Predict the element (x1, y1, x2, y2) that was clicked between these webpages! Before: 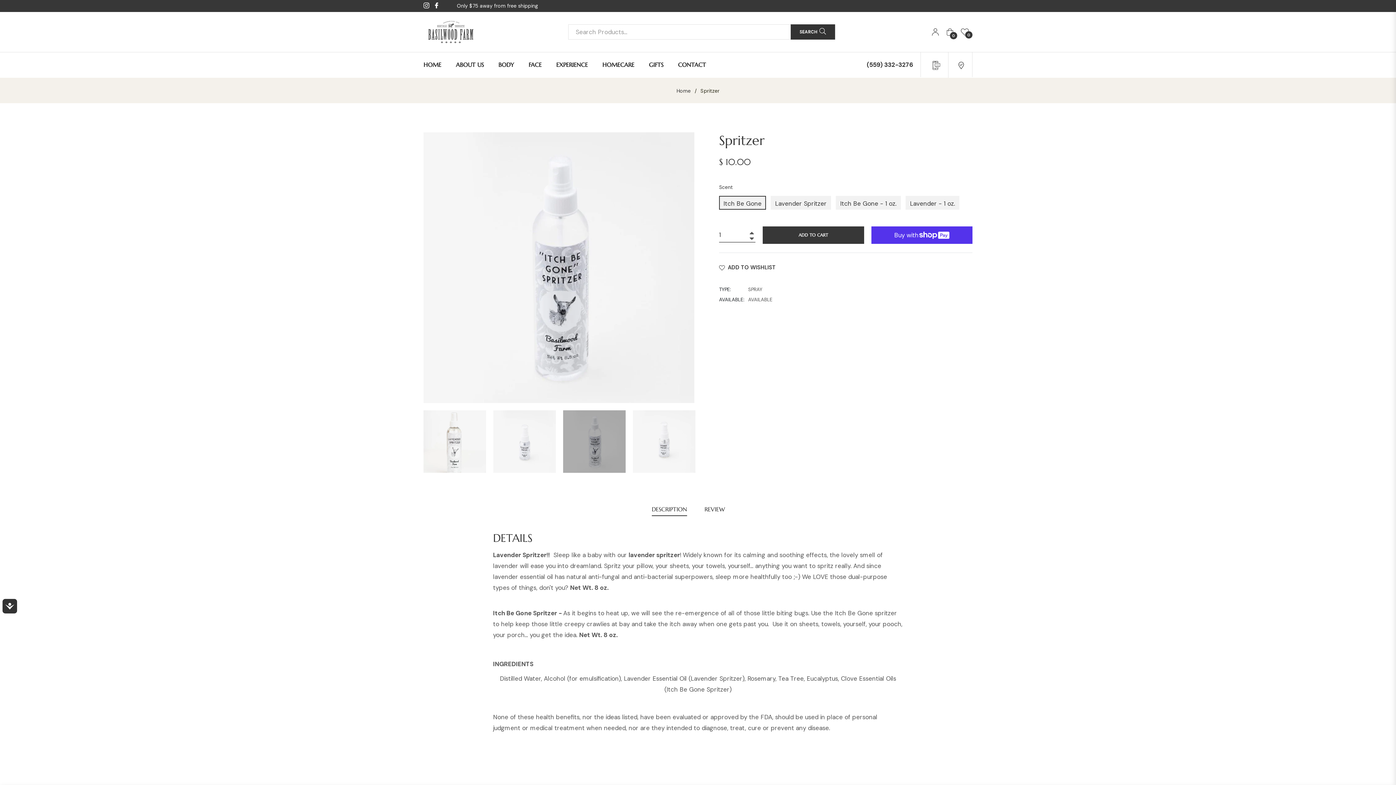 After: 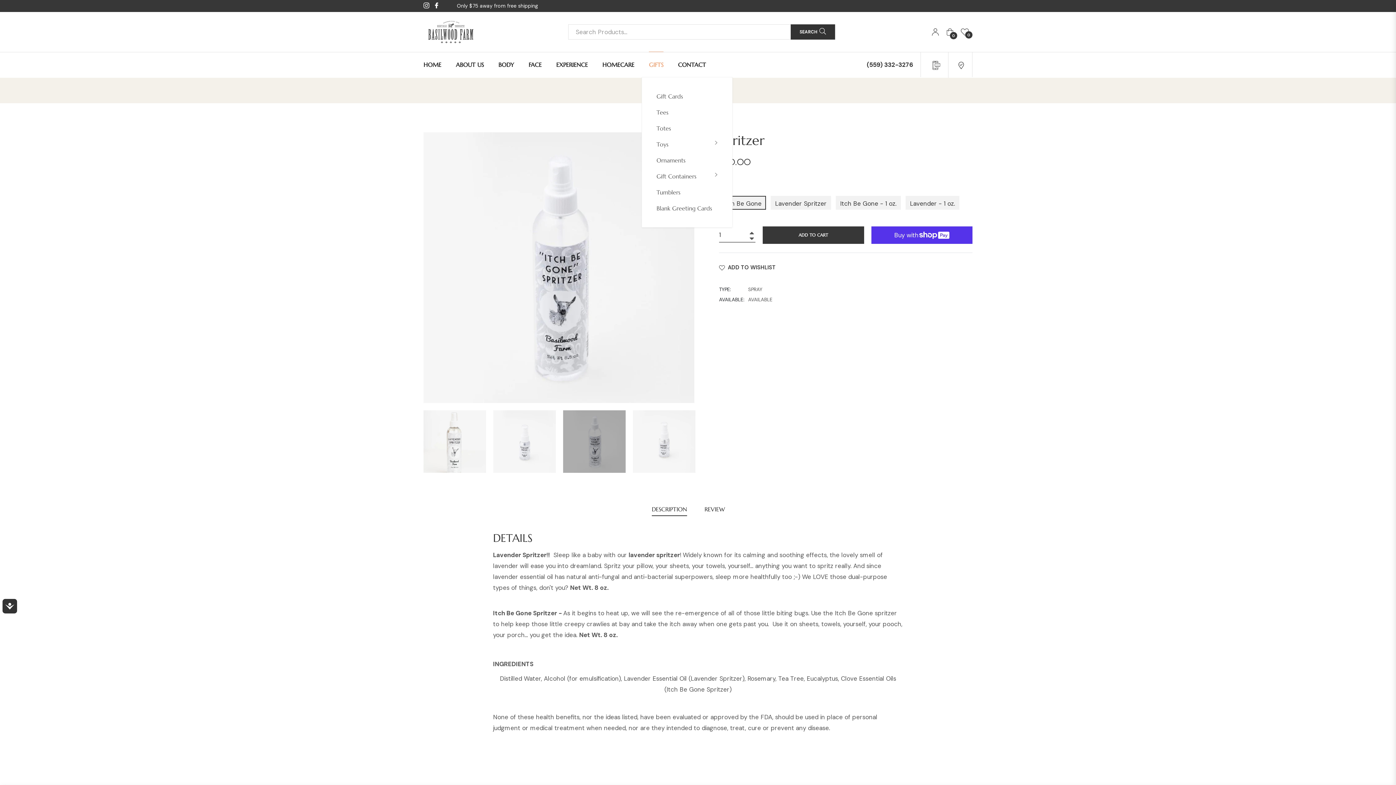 Action: bbox: (641, 52, 670, 77) label: GIFTS